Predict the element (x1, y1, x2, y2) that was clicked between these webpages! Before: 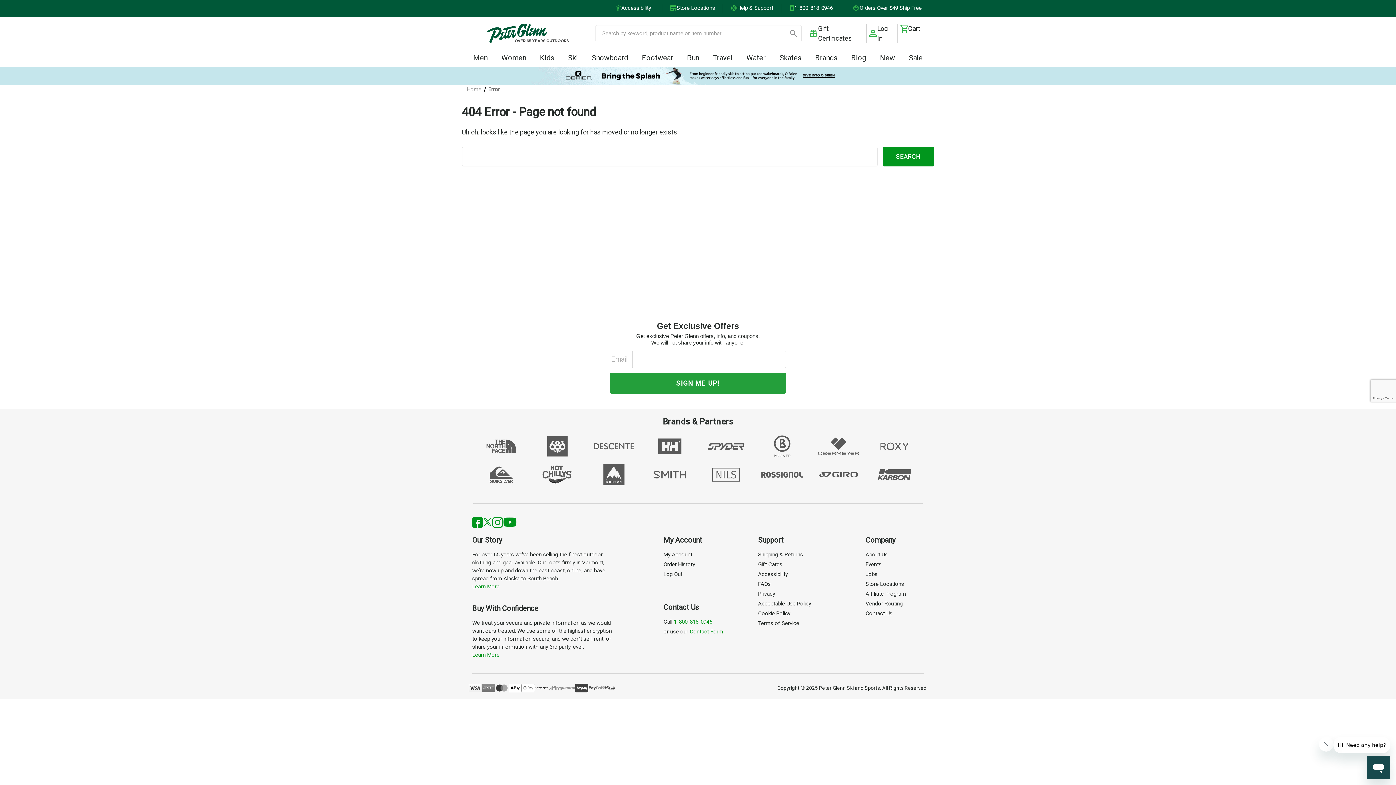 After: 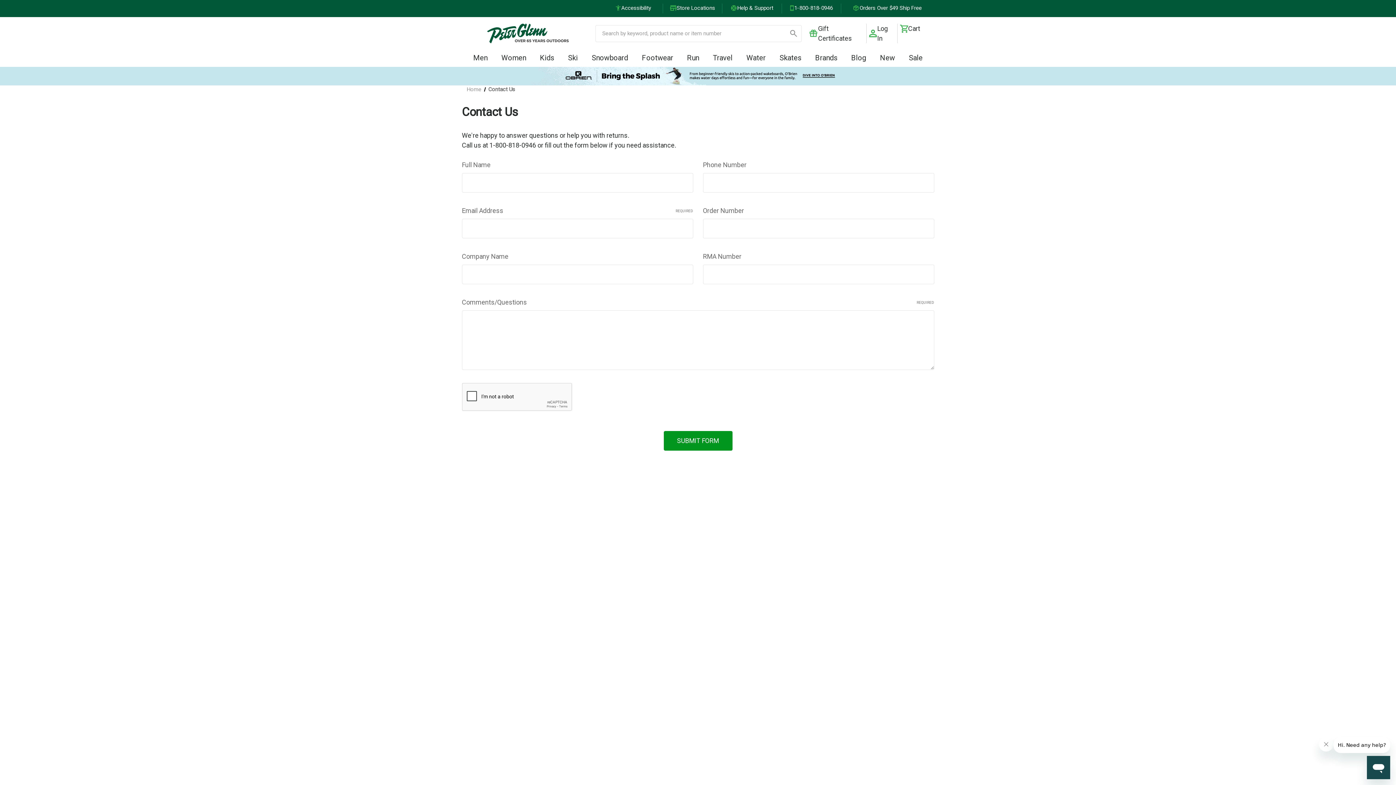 Action: label: Contact Us bbox: (865, 610, 892, 617)